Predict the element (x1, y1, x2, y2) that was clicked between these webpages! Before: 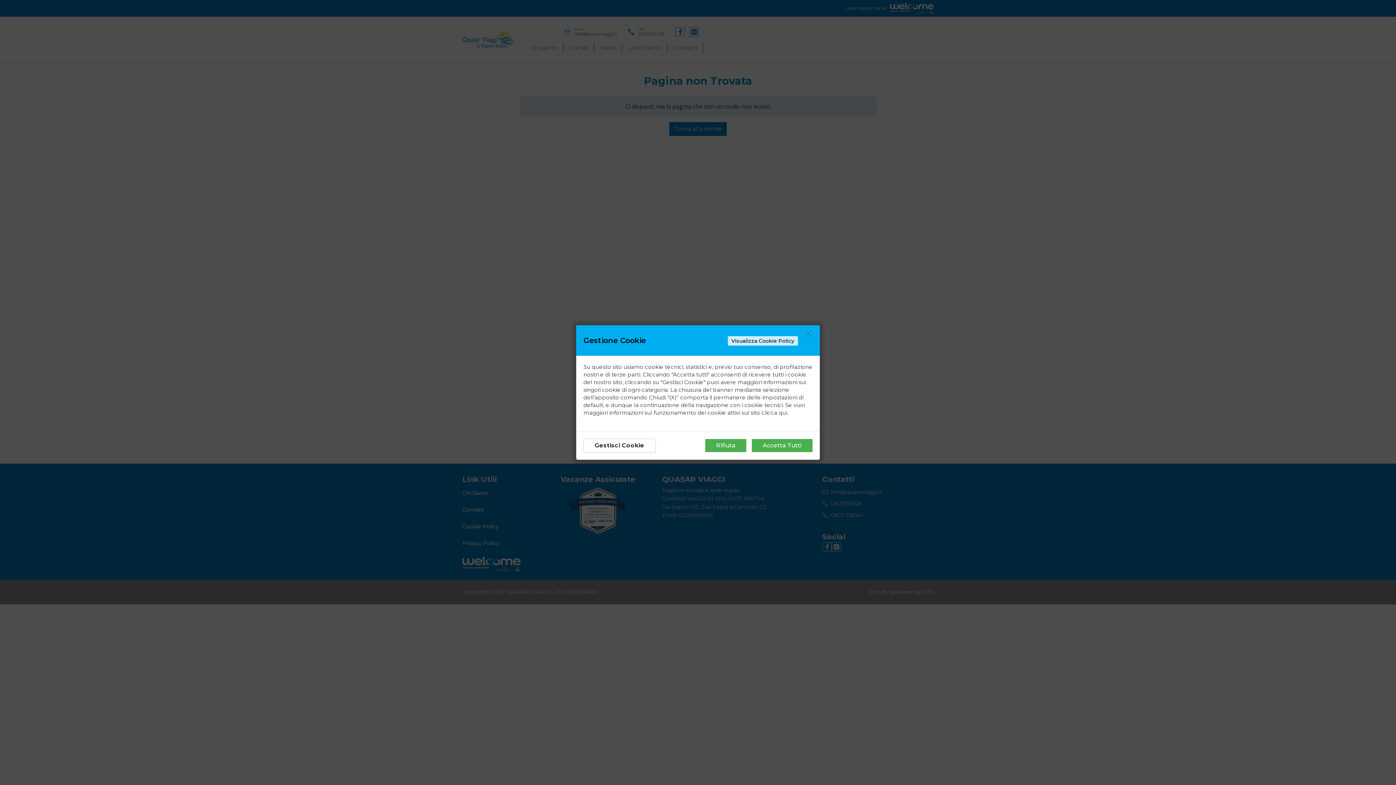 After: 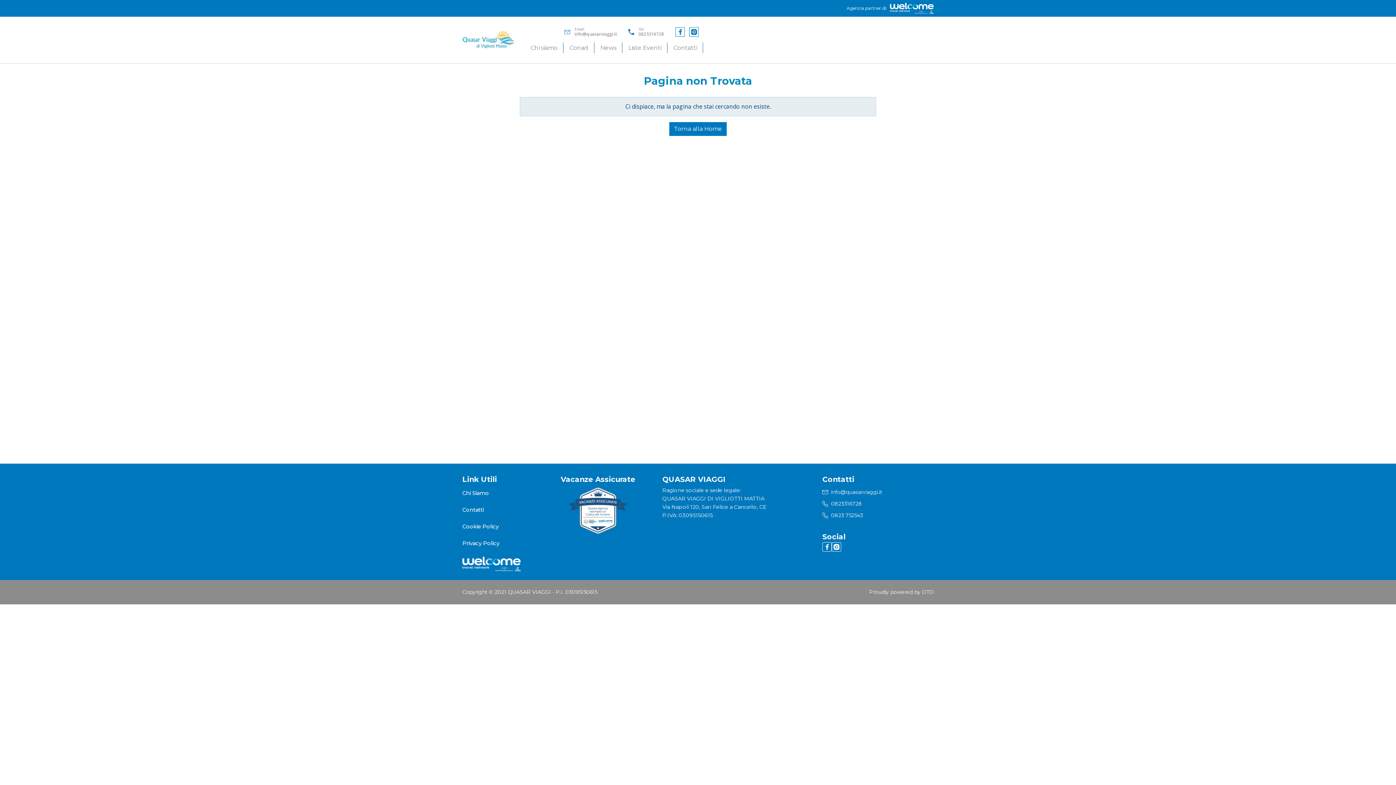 Action: label: Accetta Tutti bbox: (752, 439, 812, 452)